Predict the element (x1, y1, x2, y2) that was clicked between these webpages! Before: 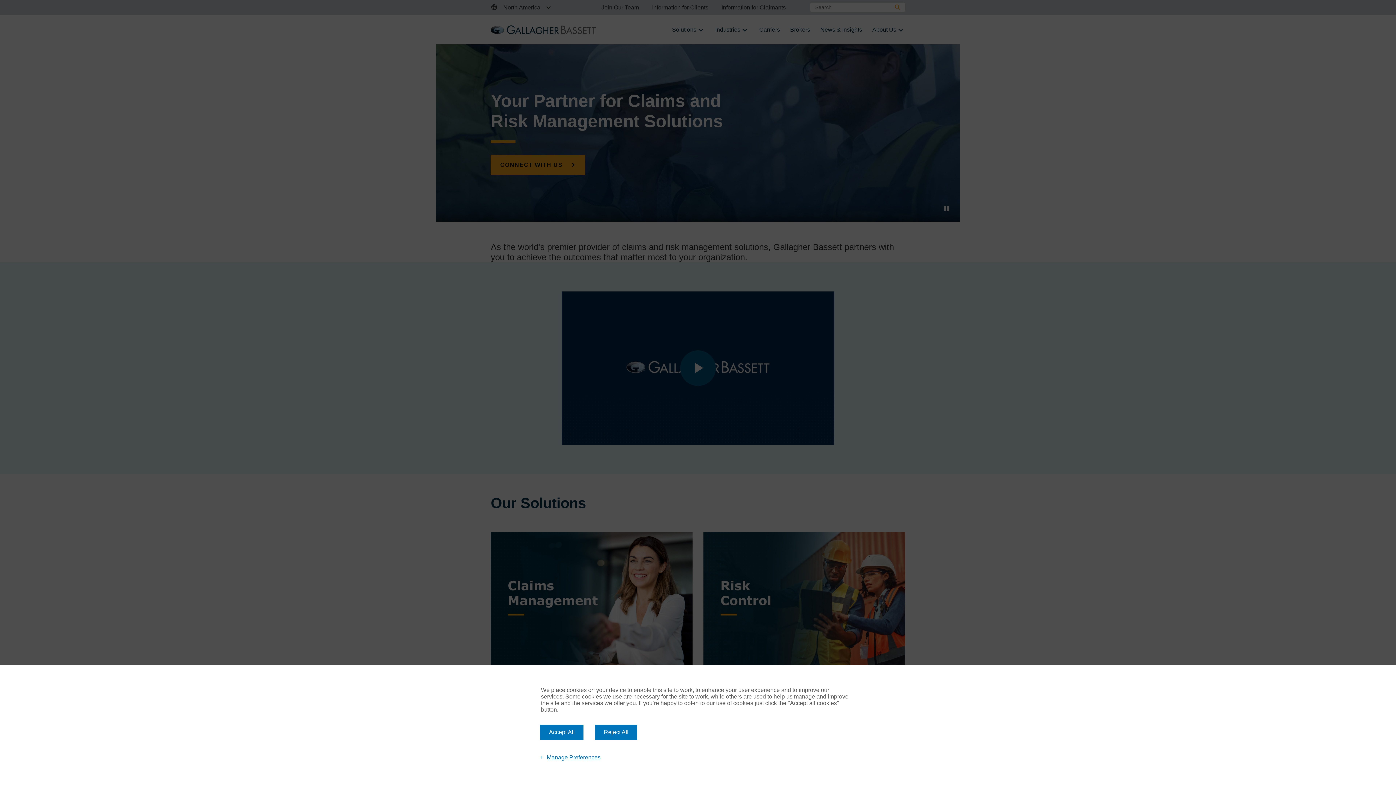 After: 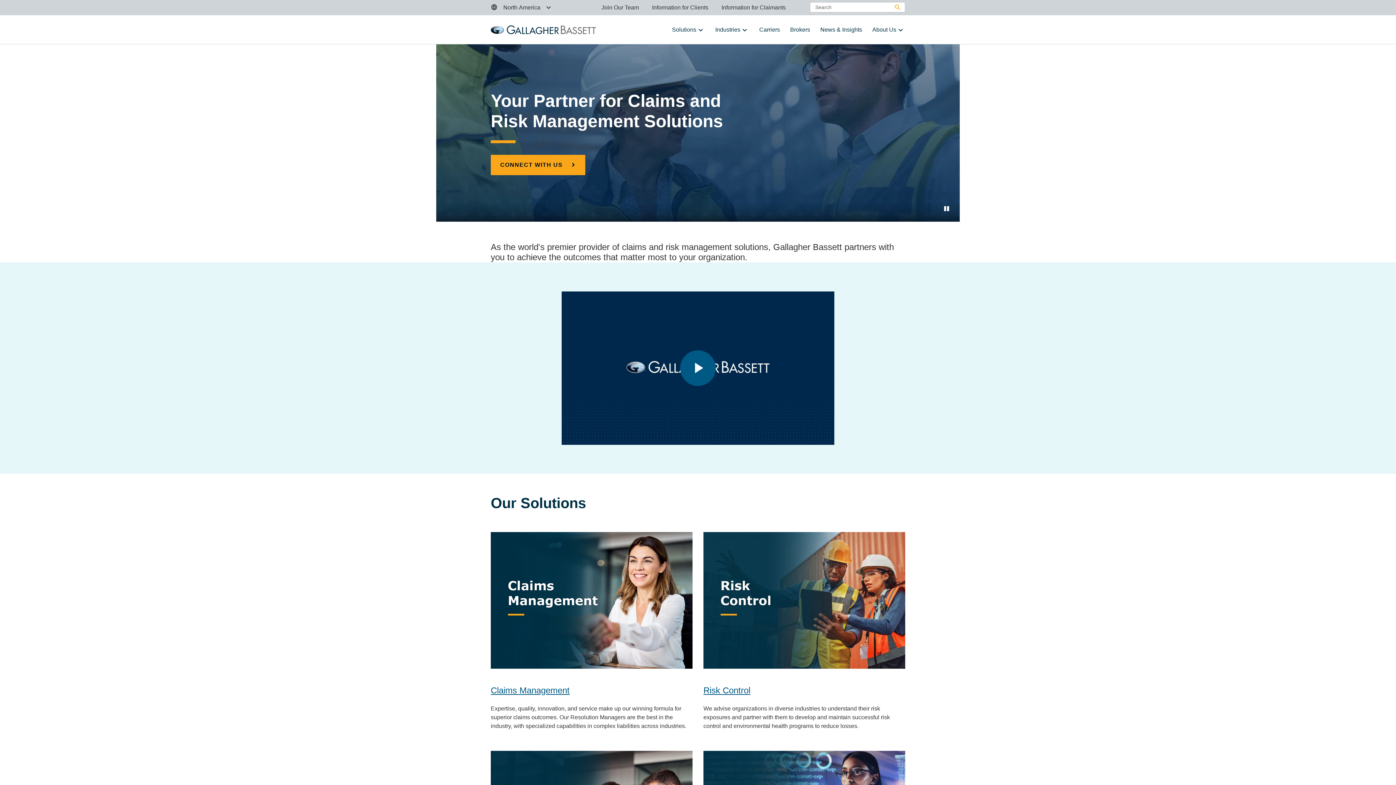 Action: label: Reject All bbox: (595, 725, 637, 740)